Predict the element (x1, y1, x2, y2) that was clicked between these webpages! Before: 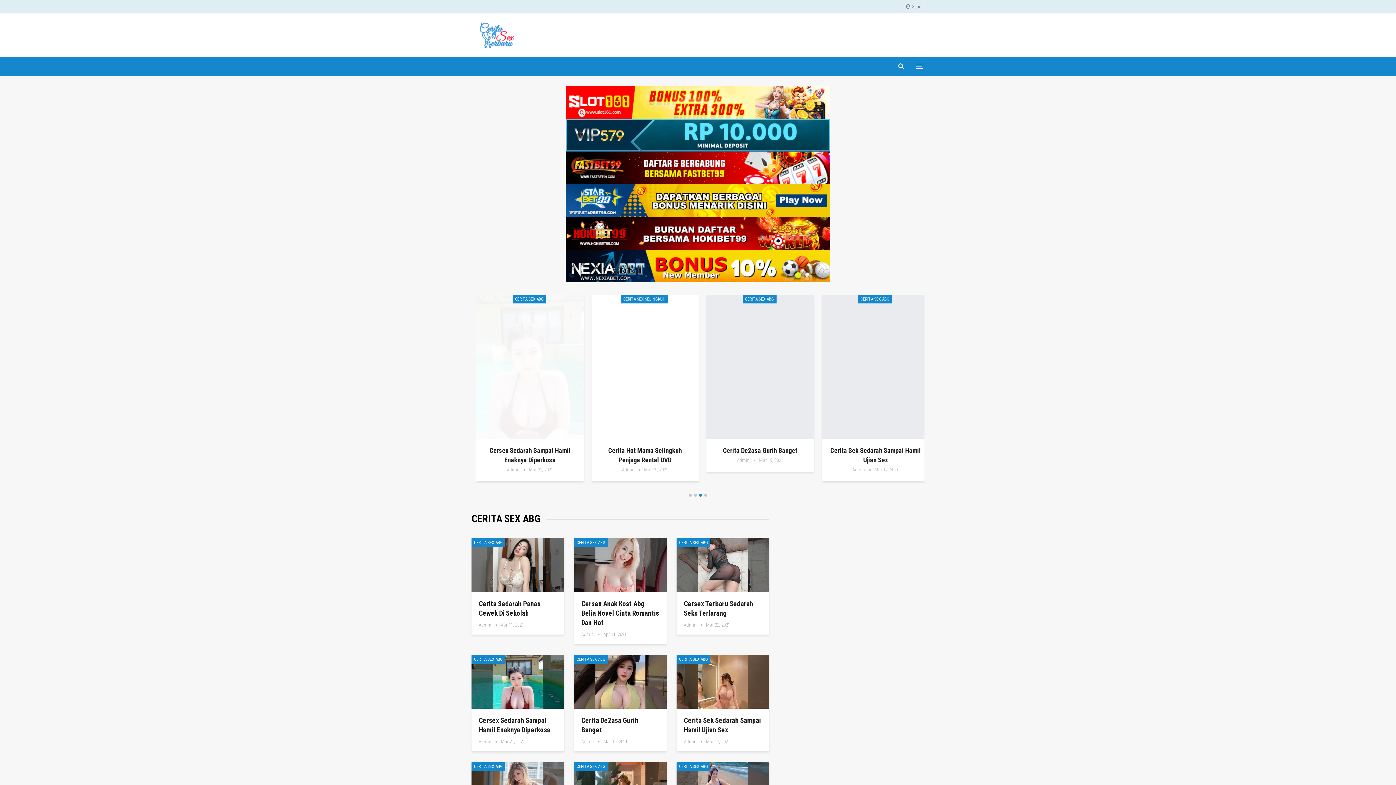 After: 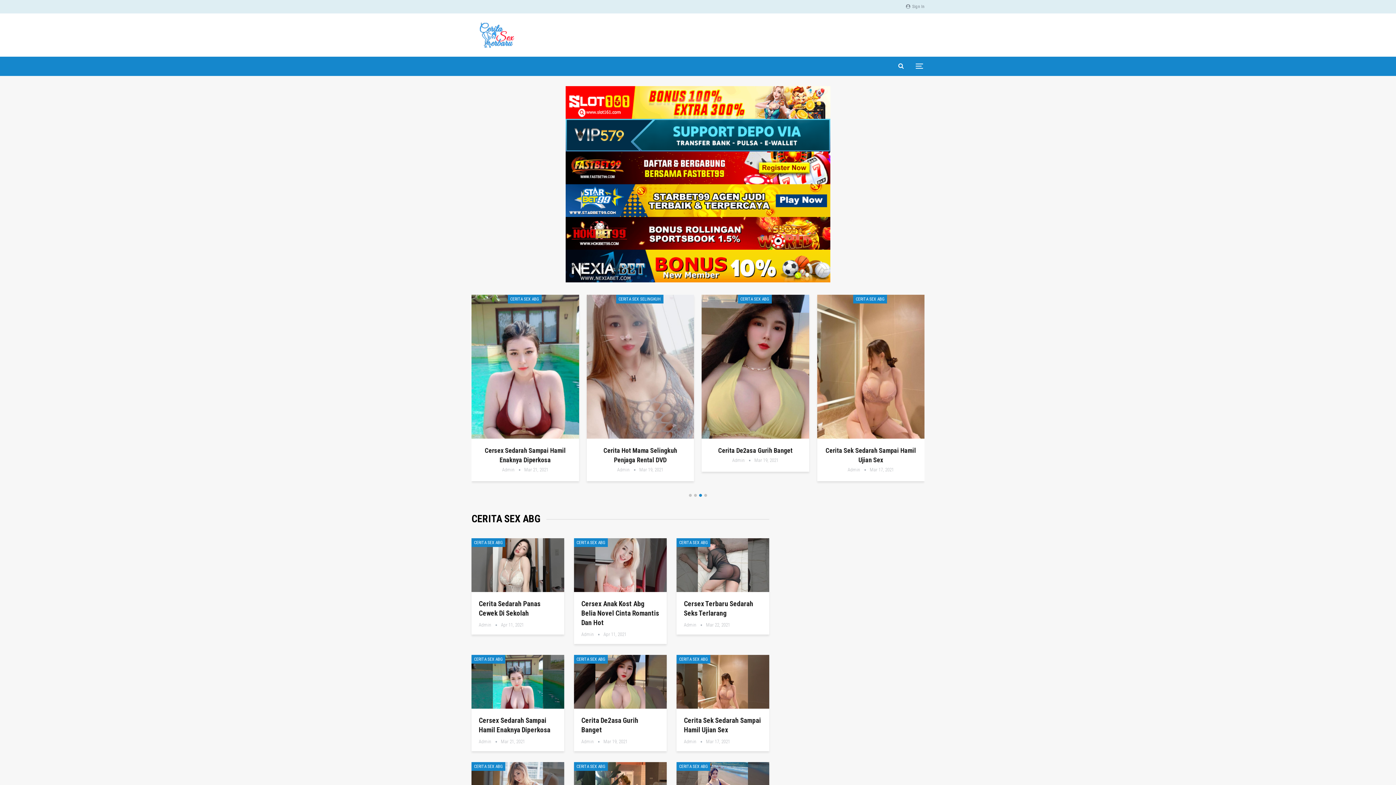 Action: bbox: (565, 230, 830, 236)